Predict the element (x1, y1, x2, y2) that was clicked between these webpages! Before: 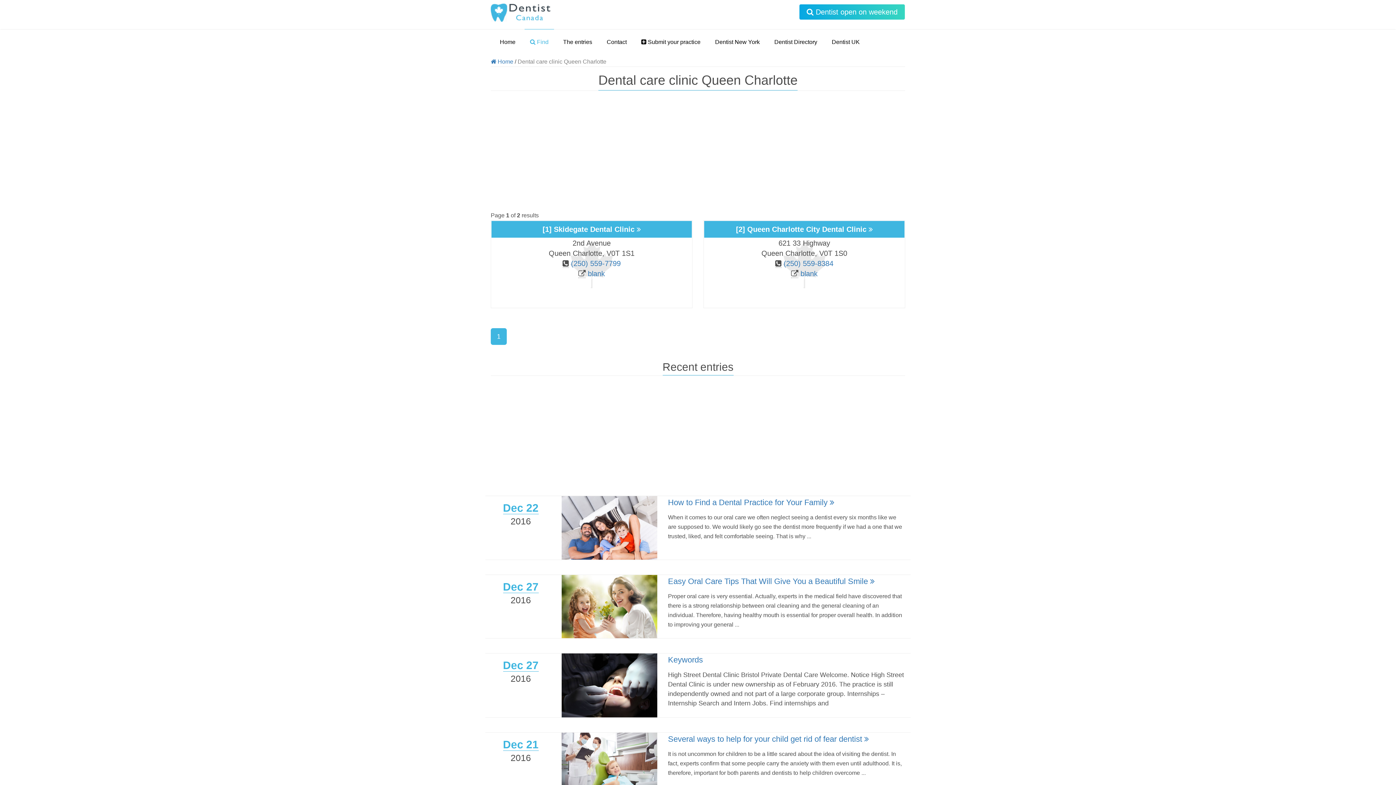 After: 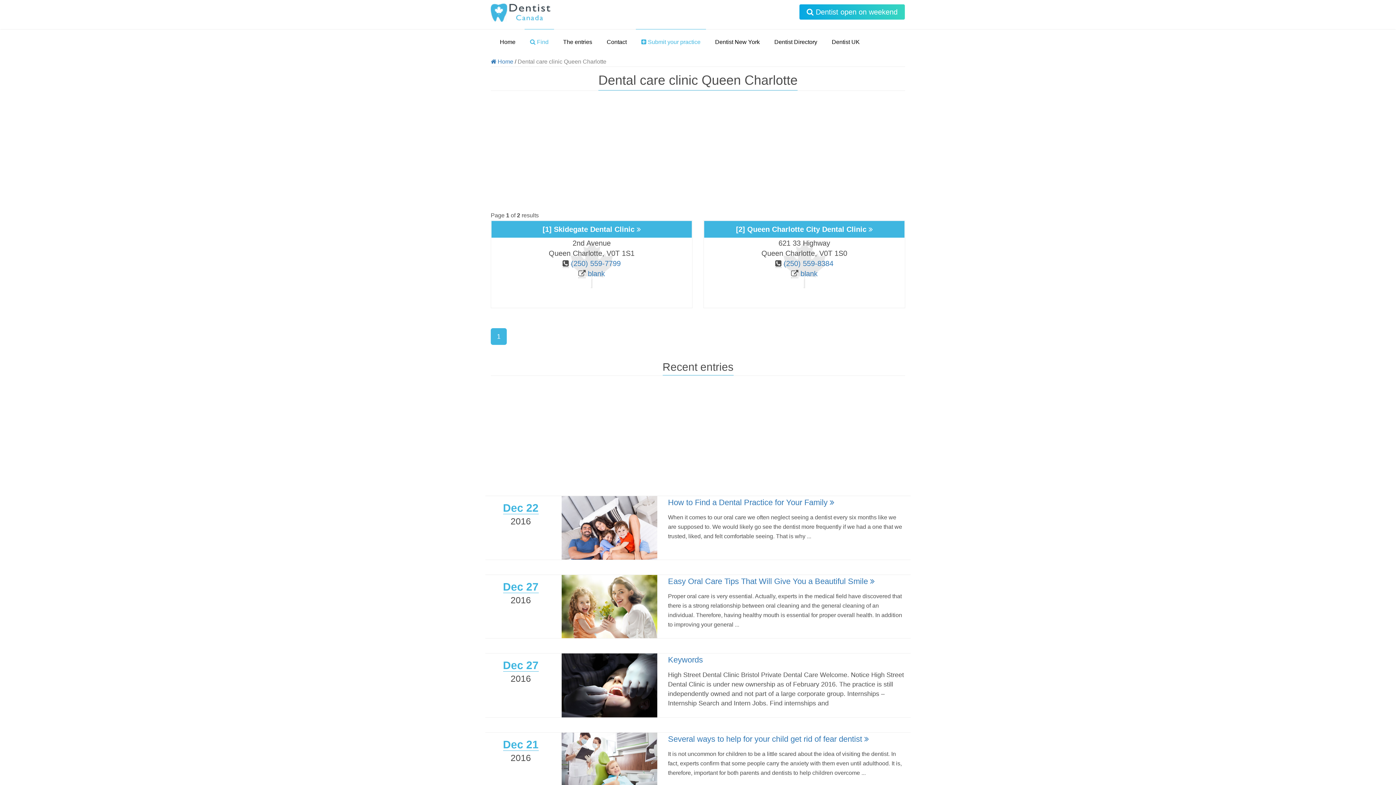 Action: bbox: (636, 29, 706, 49) label:  Submit your practice